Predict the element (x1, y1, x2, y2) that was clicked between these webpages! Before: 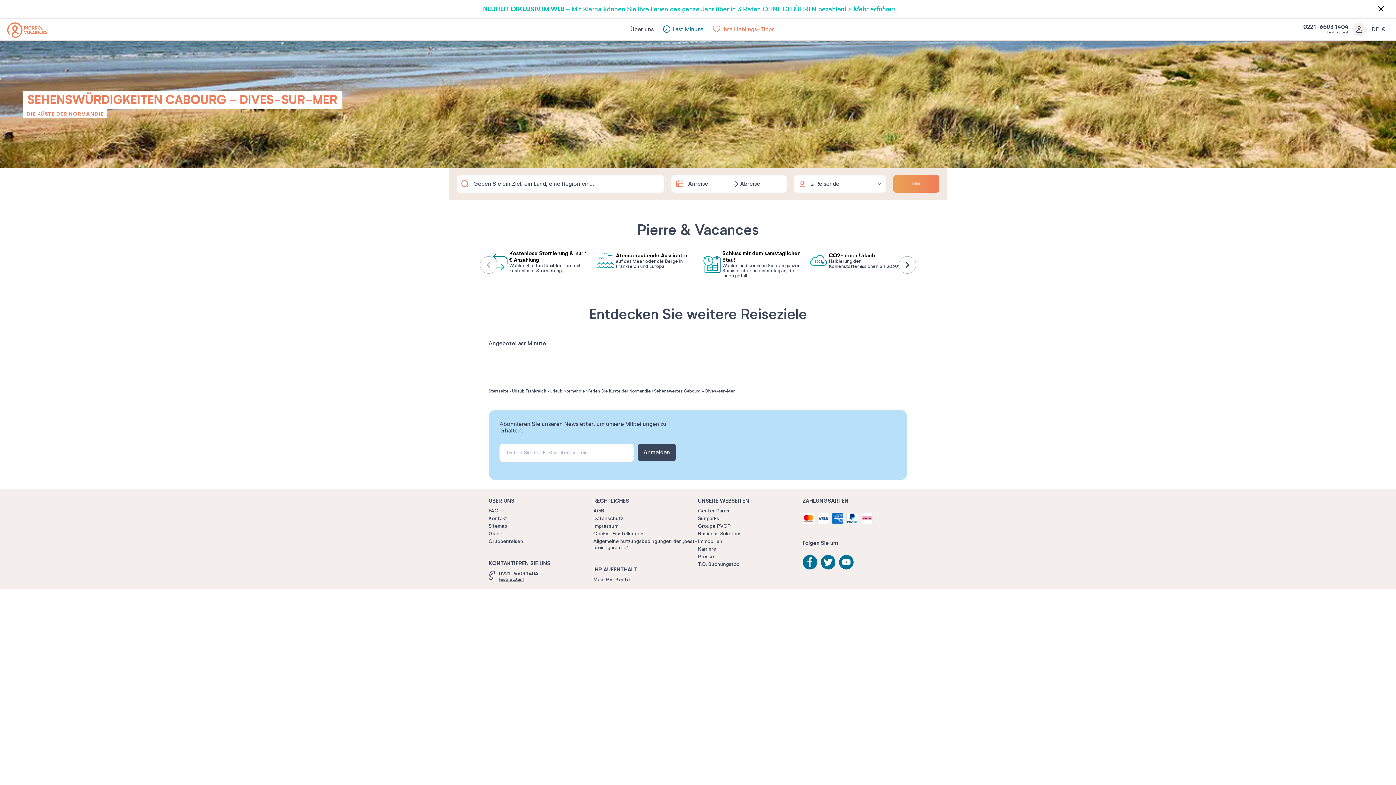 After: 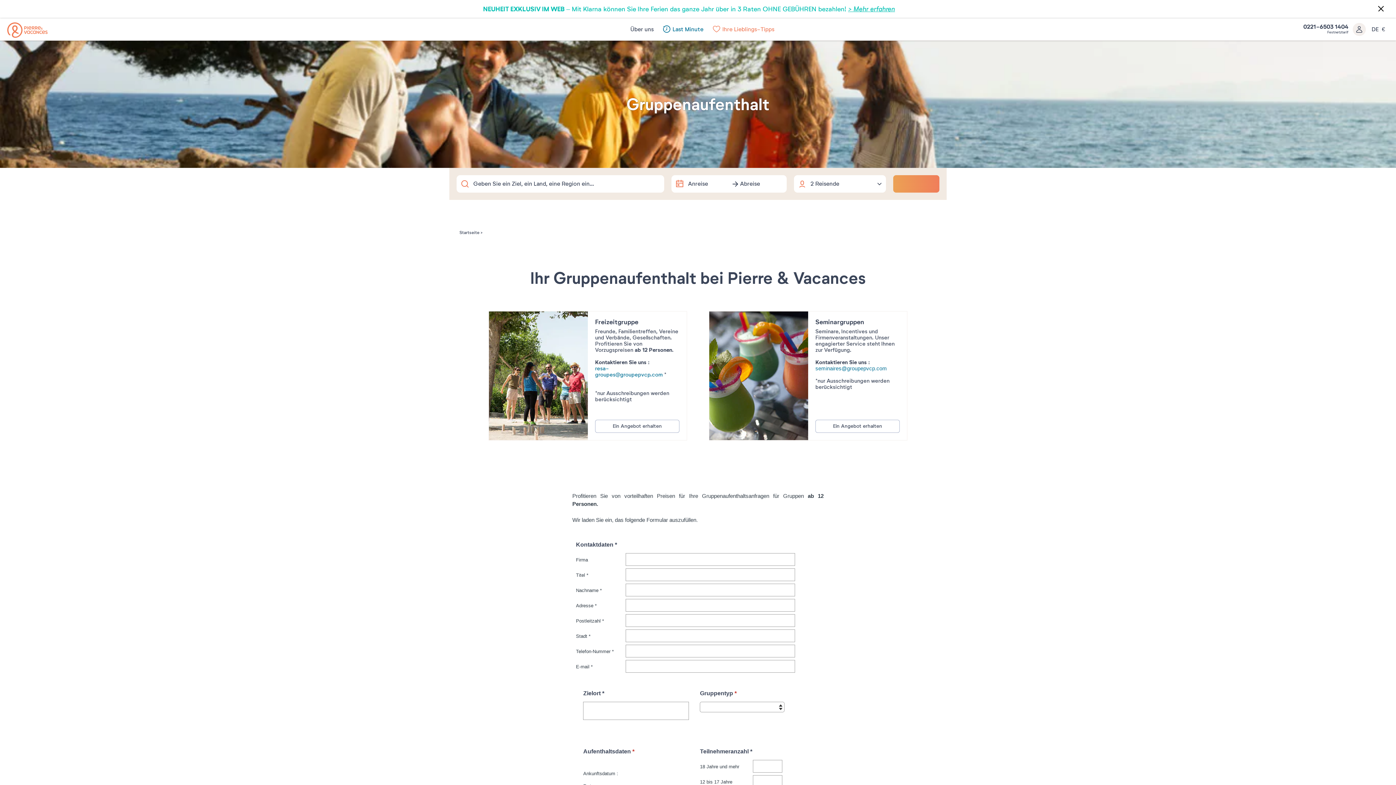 Action: bbox: (488, 538, 593, 546) label: Gruppenreisen